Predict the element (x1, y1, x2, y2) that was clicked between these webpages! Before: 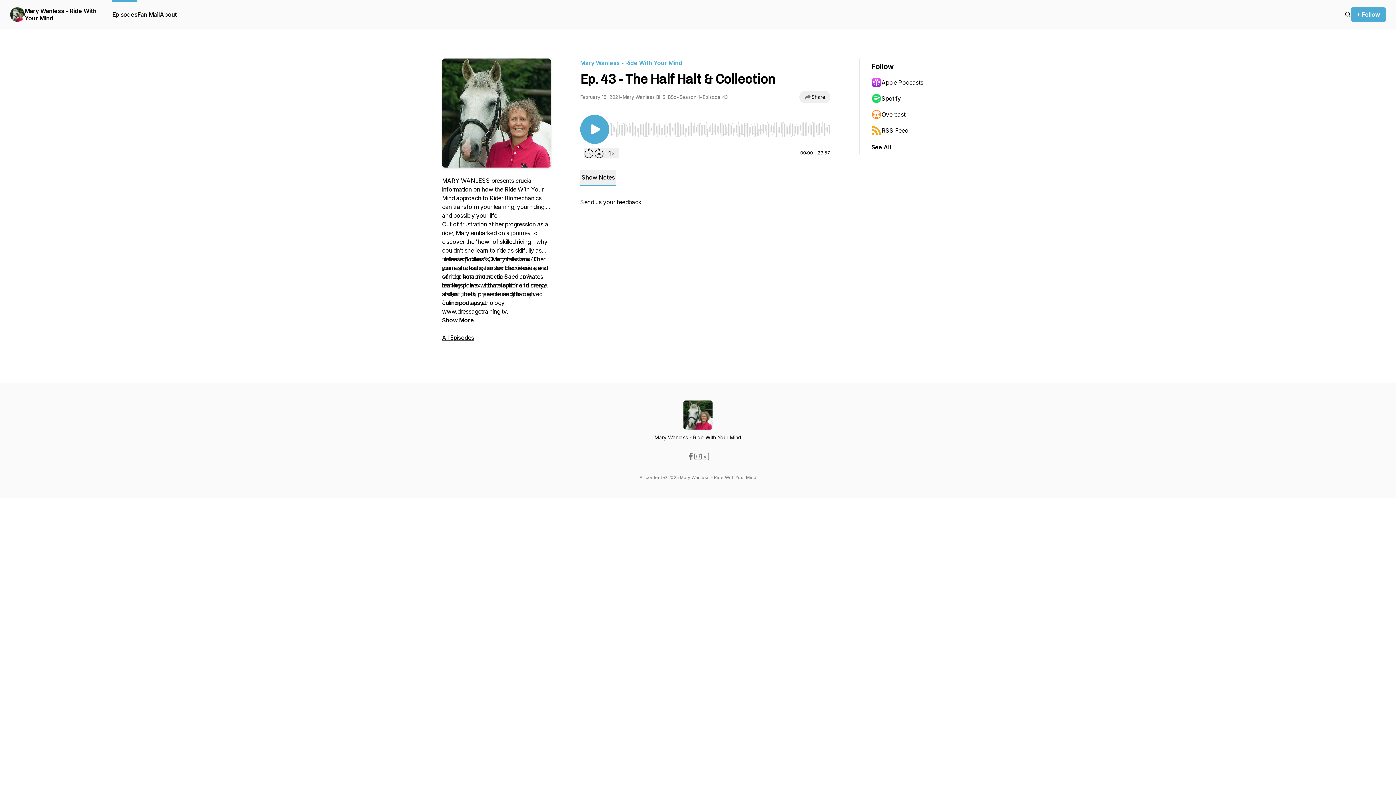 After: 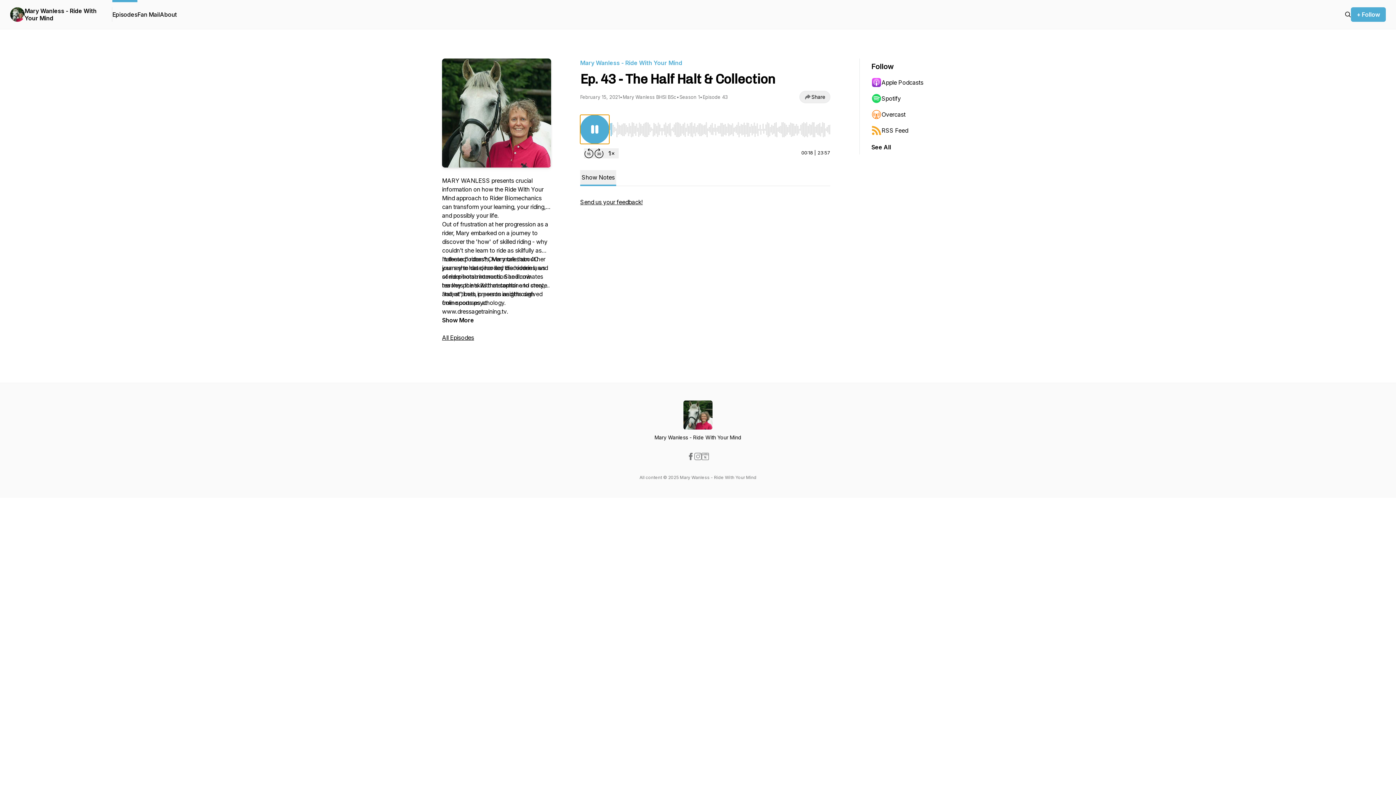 Action: bbox: (580, 114, 609, 144) label: Play/Pause